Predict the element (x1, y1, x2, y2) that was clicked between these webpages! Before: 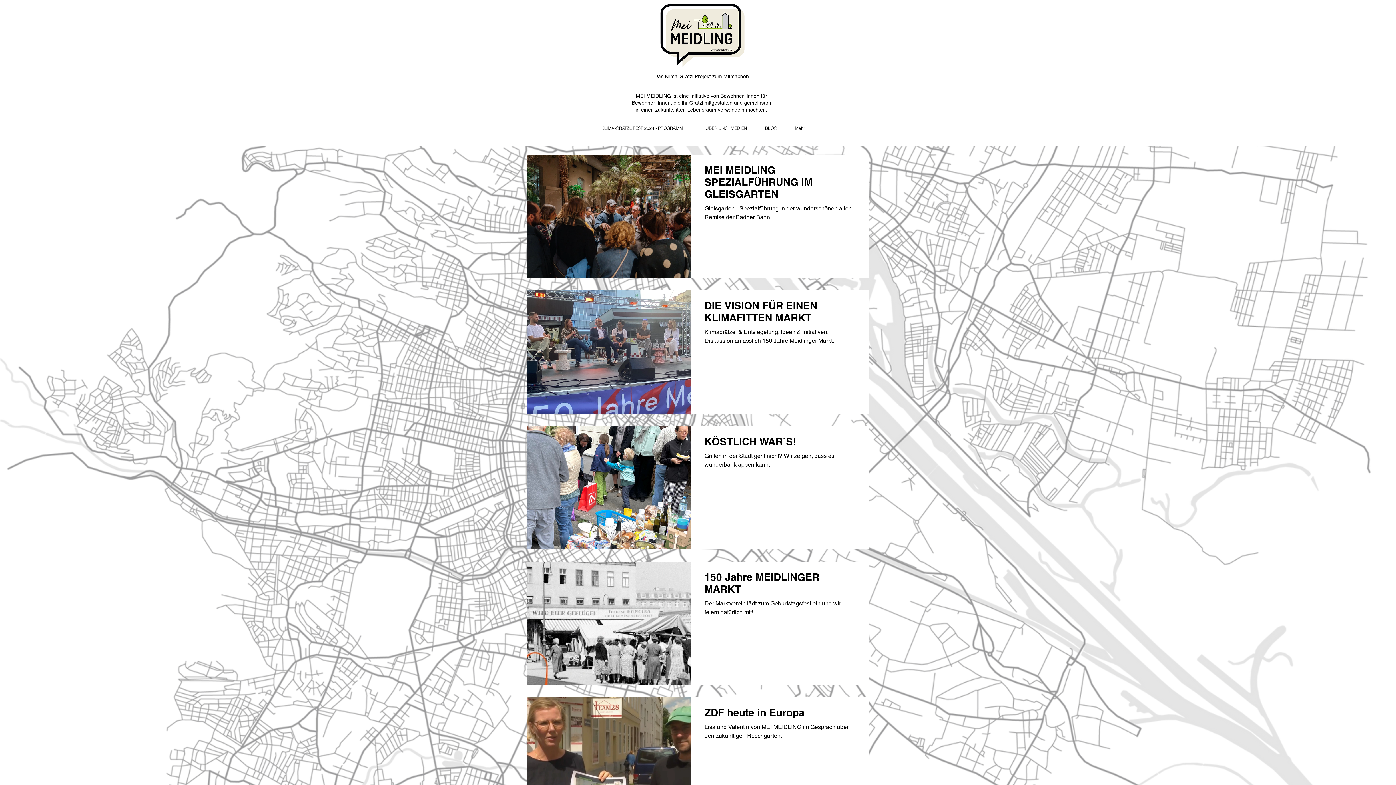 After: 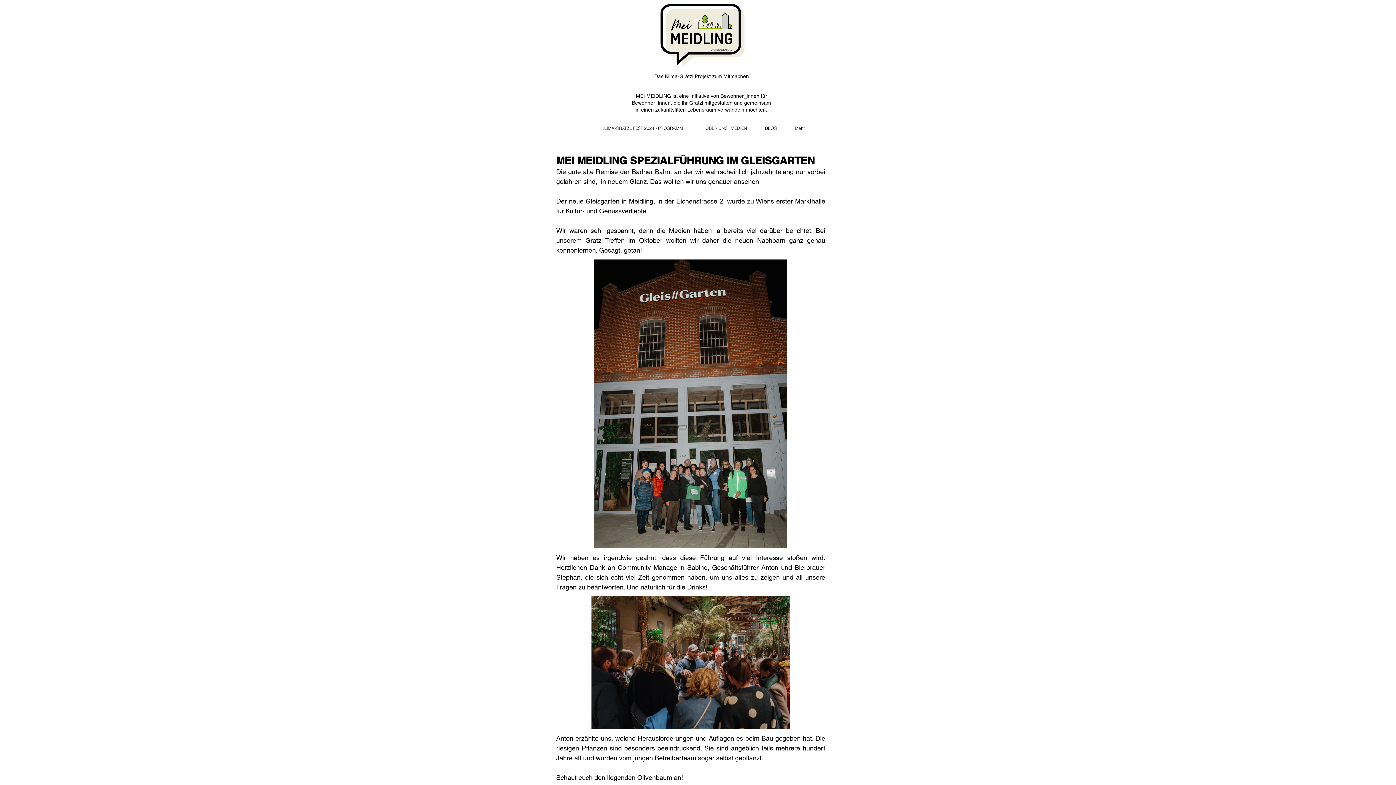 Action: label: MEI MEIDLING SPEZIALFÜHRUNG IM GLEISGARTEN bbox: (704, 163, 855, 204)